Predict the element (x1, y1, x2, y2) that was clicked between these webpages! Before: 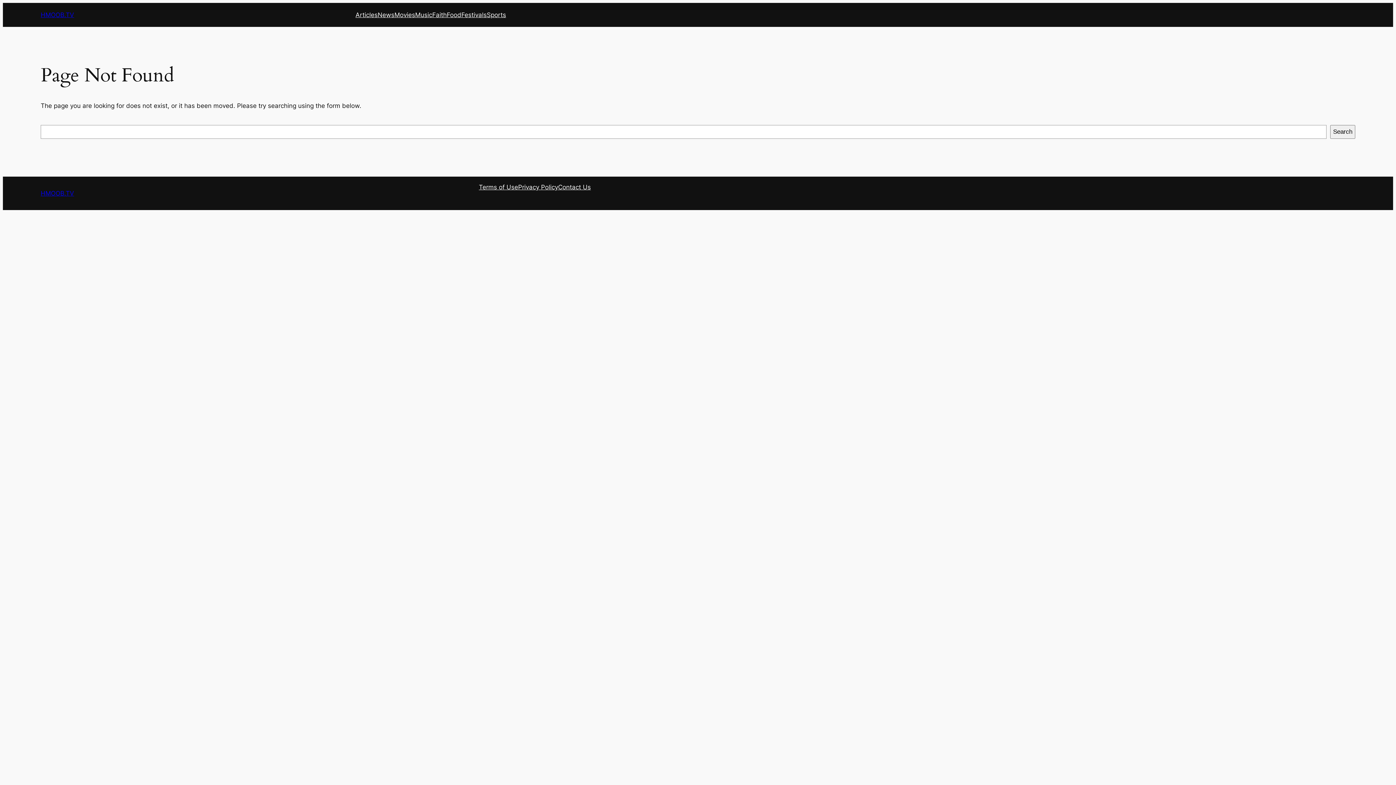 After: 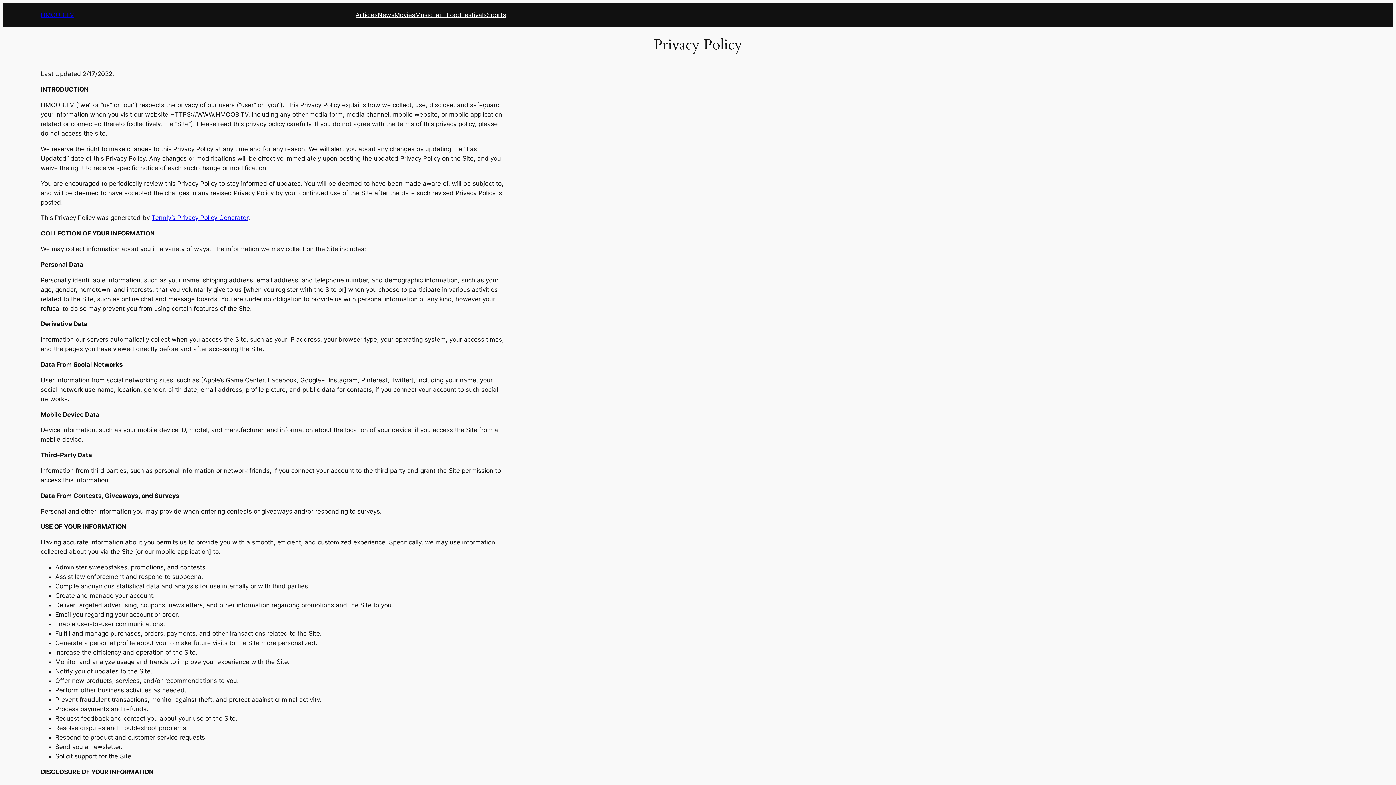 Action: label: Privacy Policy bbox: (518, 182, 558, 192)